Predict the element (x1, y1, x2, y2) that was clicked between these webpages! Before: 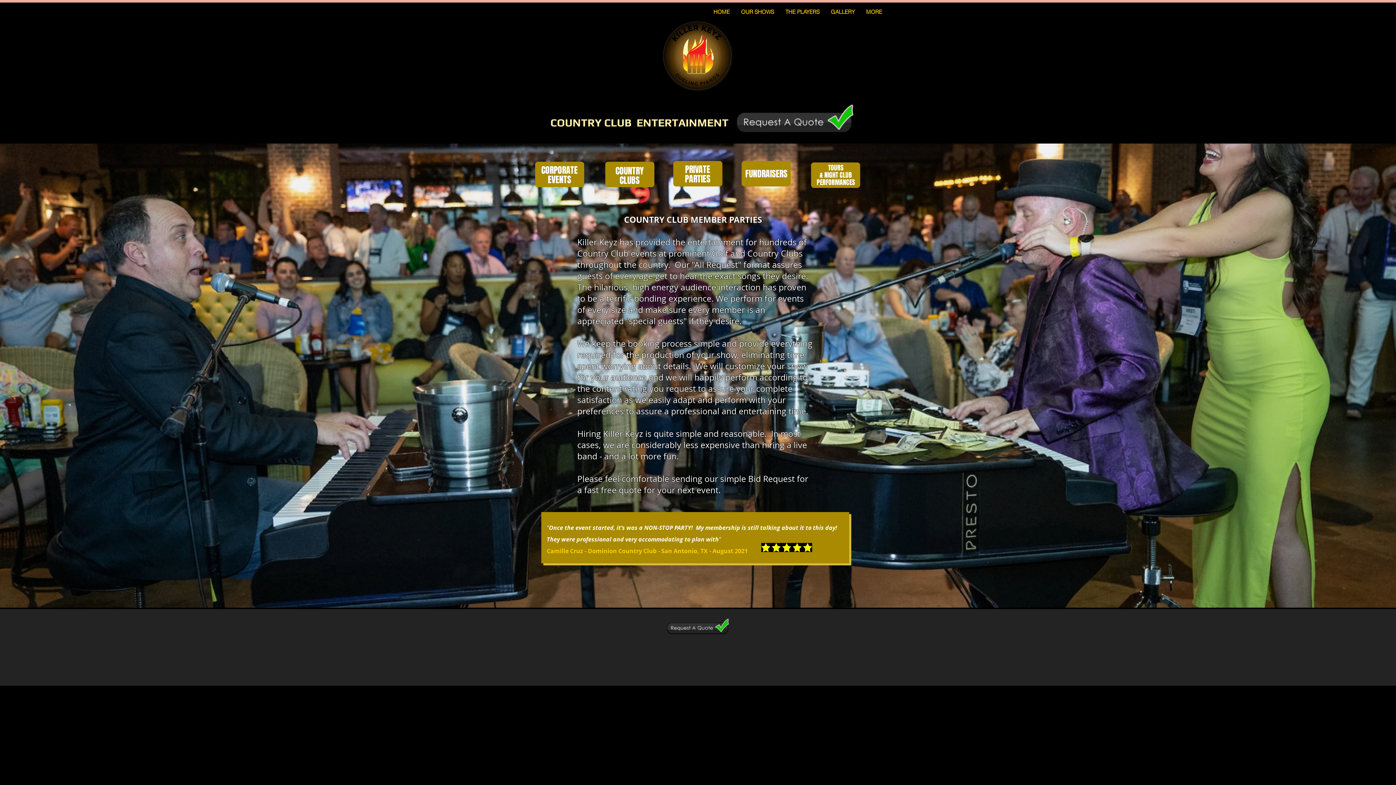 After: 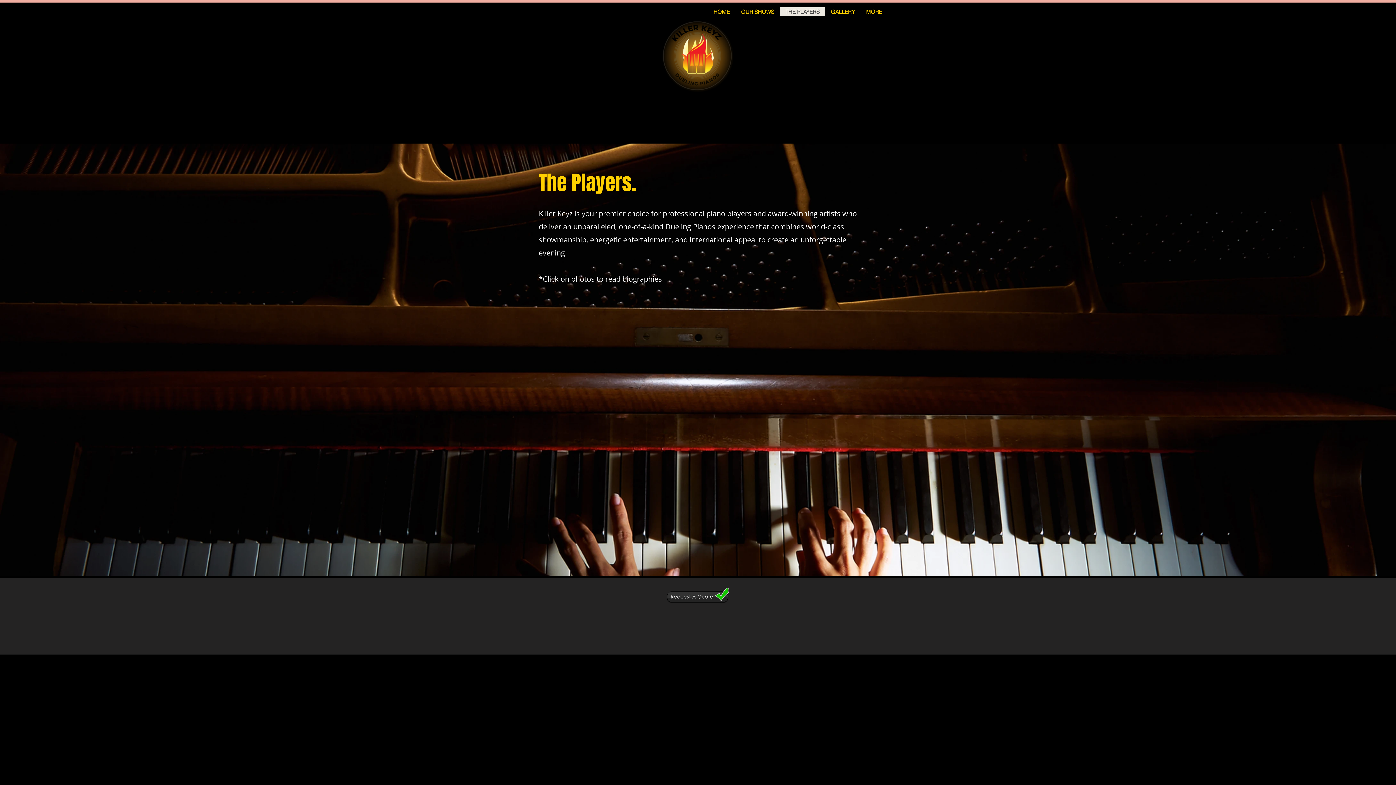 Action: bbox: (779, 7, 825, 16) label: THE PLAYERS